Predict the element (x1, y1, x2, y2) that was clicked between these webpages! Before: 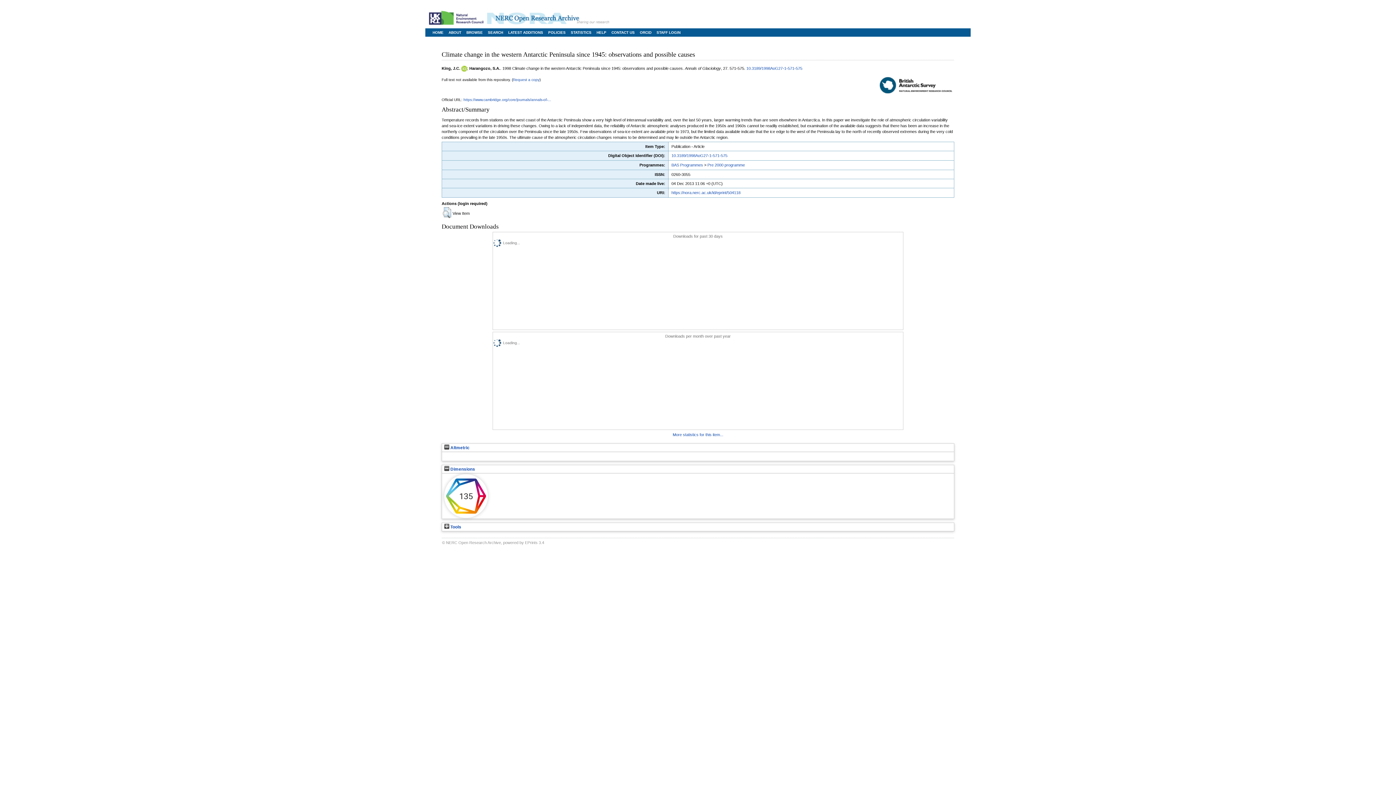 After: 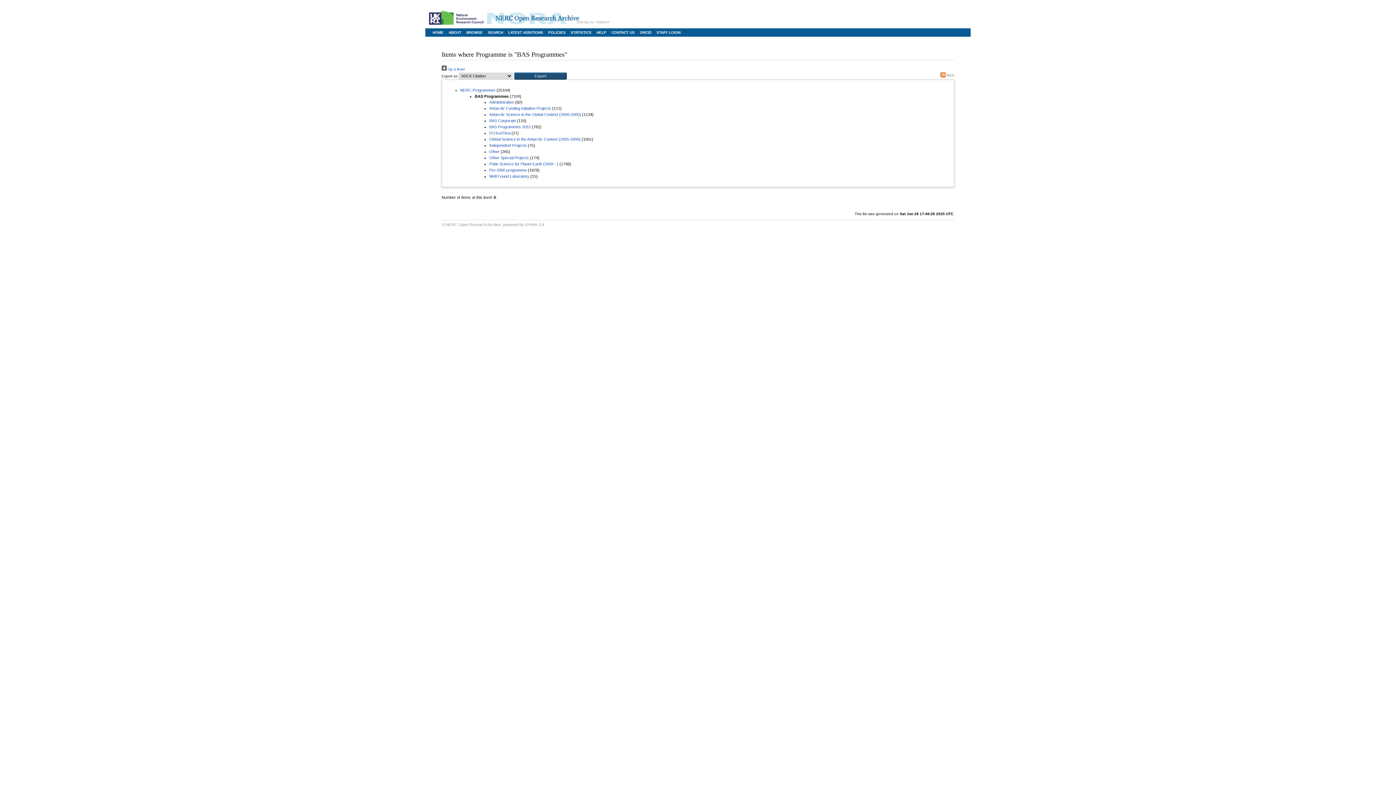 Action: bbox: (671, 162, 703, 167) label: BAS Programmes